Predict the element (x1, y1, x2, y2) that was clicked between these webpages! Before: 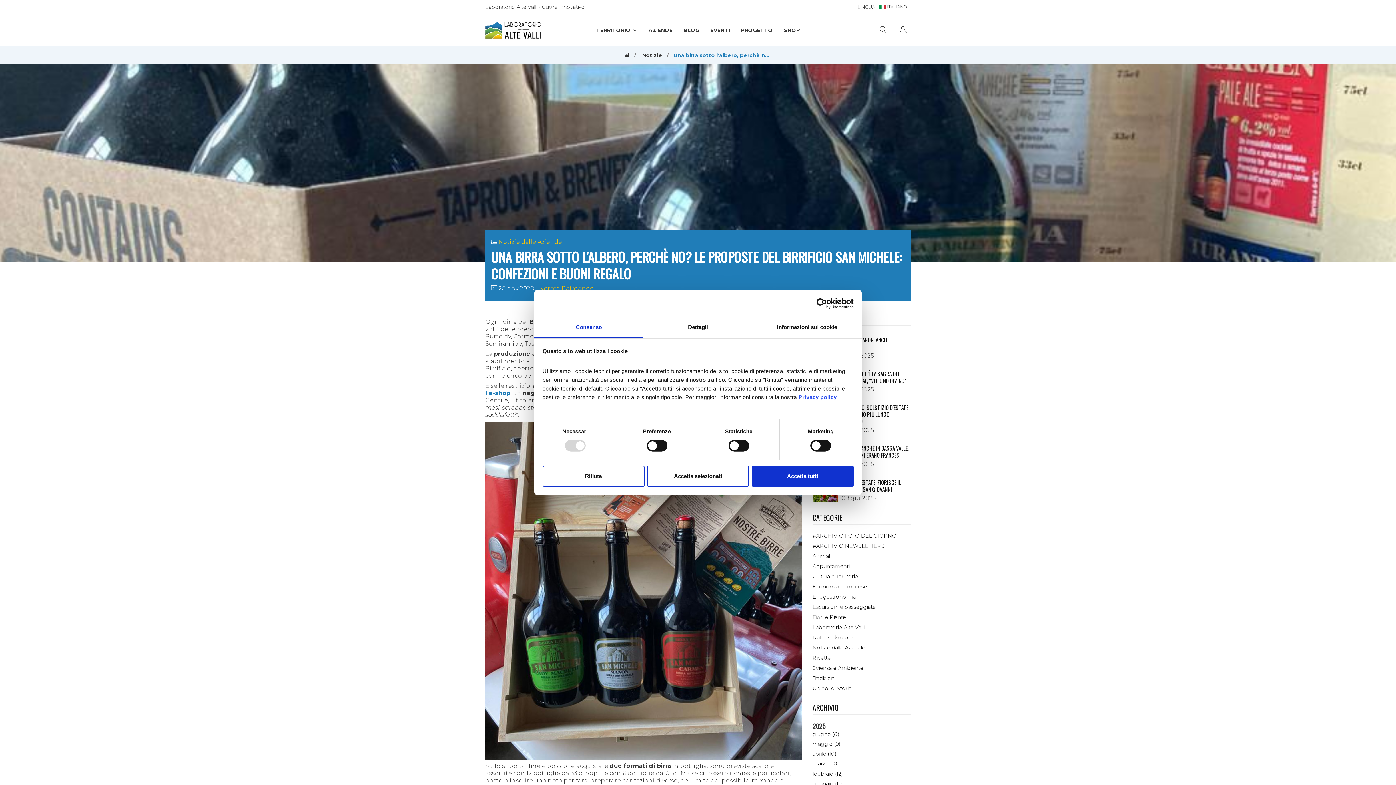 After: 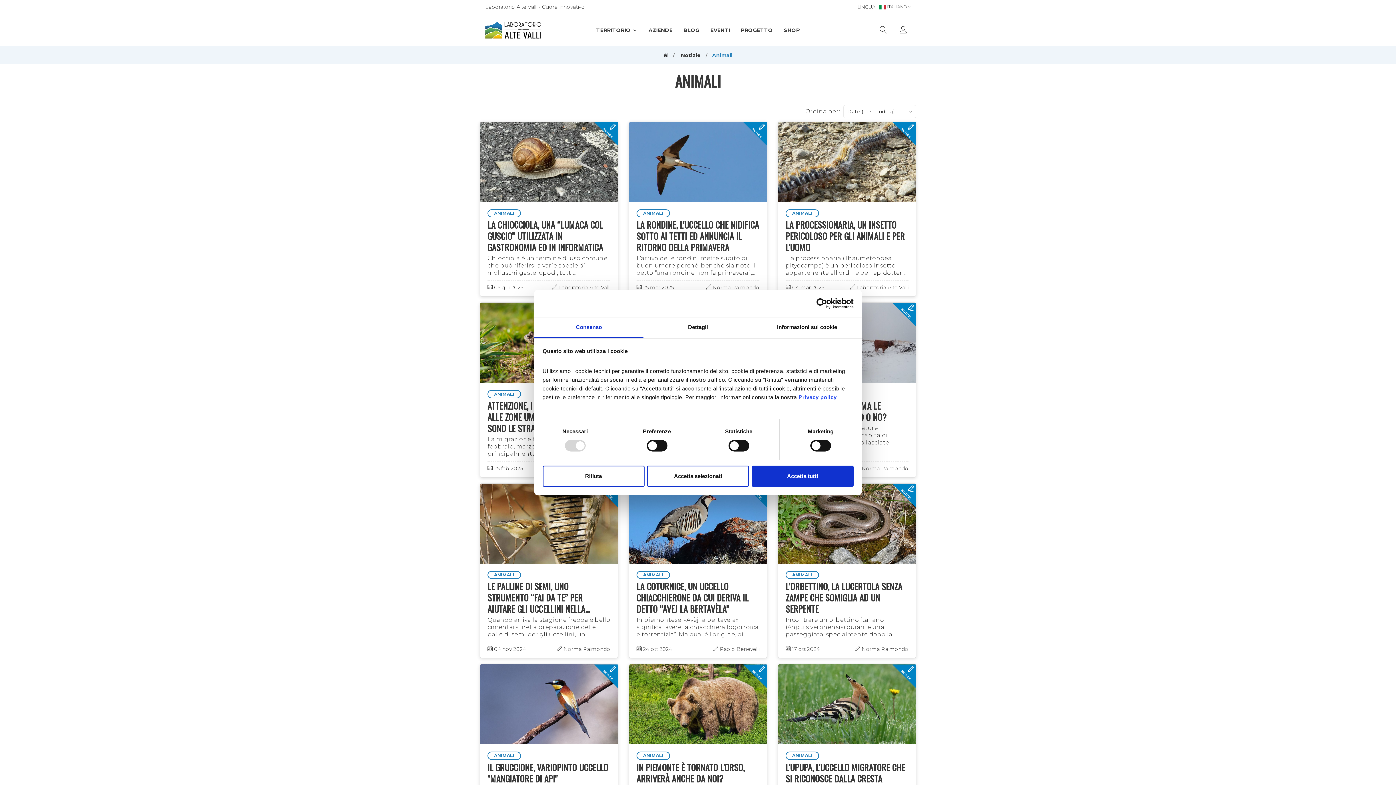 Action: bbox: (812, 551, 831, 561) label: Animali